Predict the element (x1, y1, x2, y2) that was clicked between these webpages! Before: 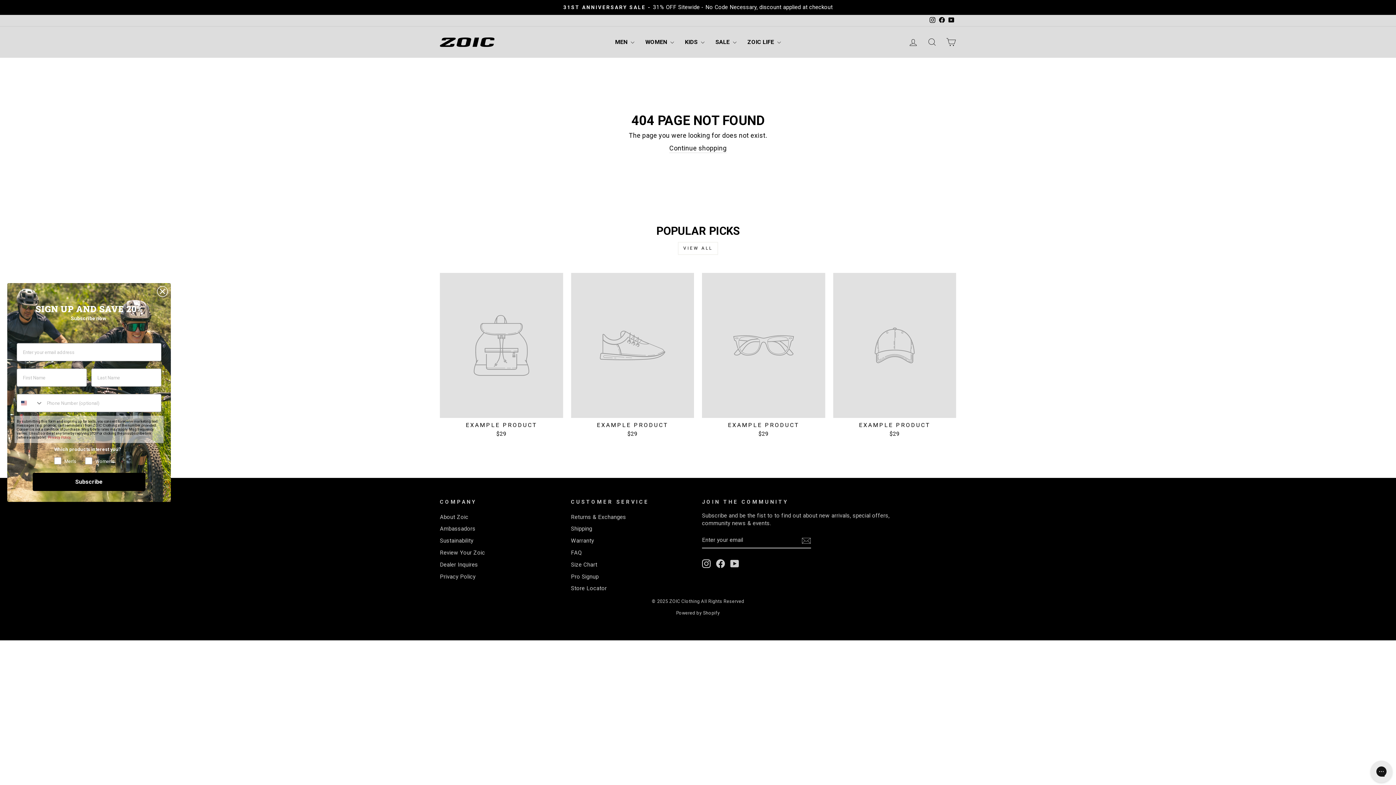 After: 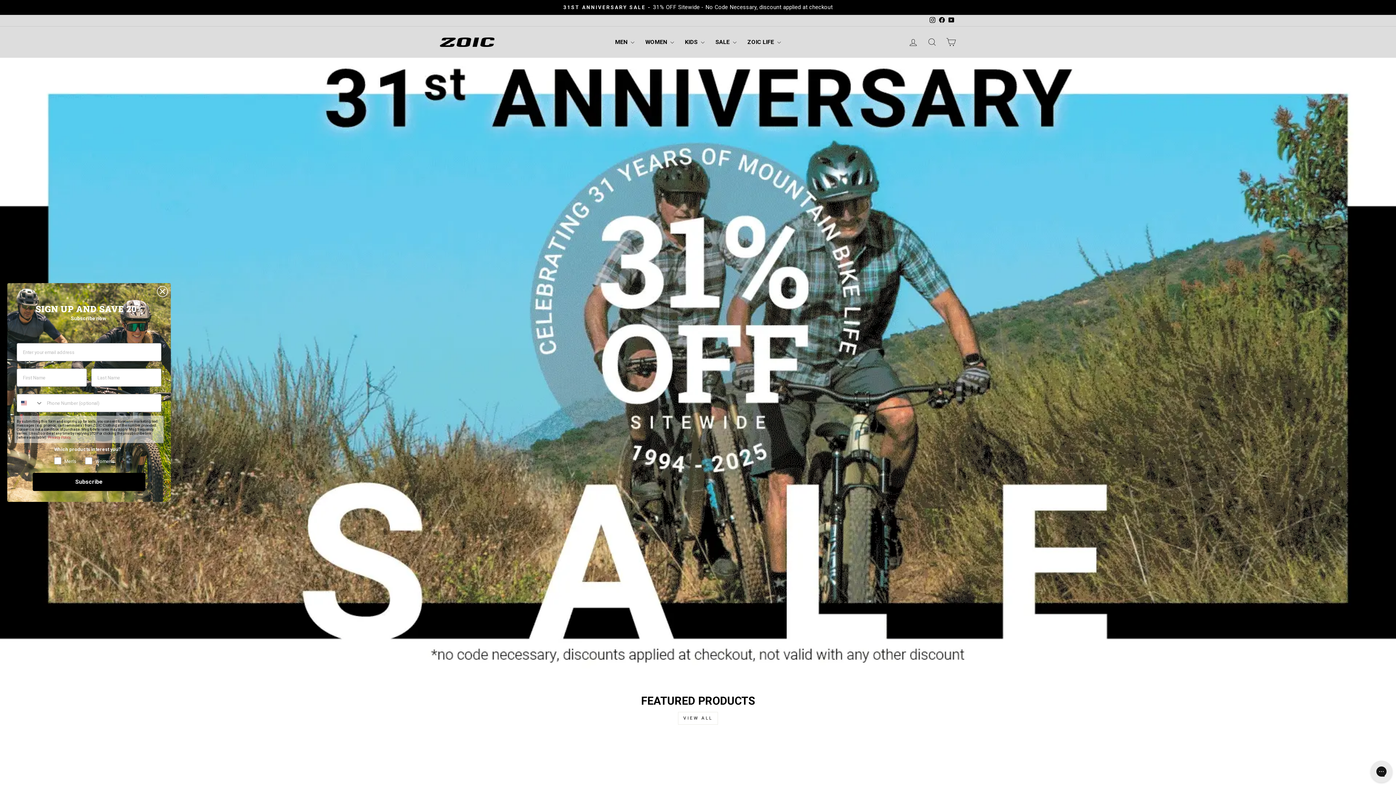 Action: label: Continue shopping bbox: (669, 143, 726, 153)